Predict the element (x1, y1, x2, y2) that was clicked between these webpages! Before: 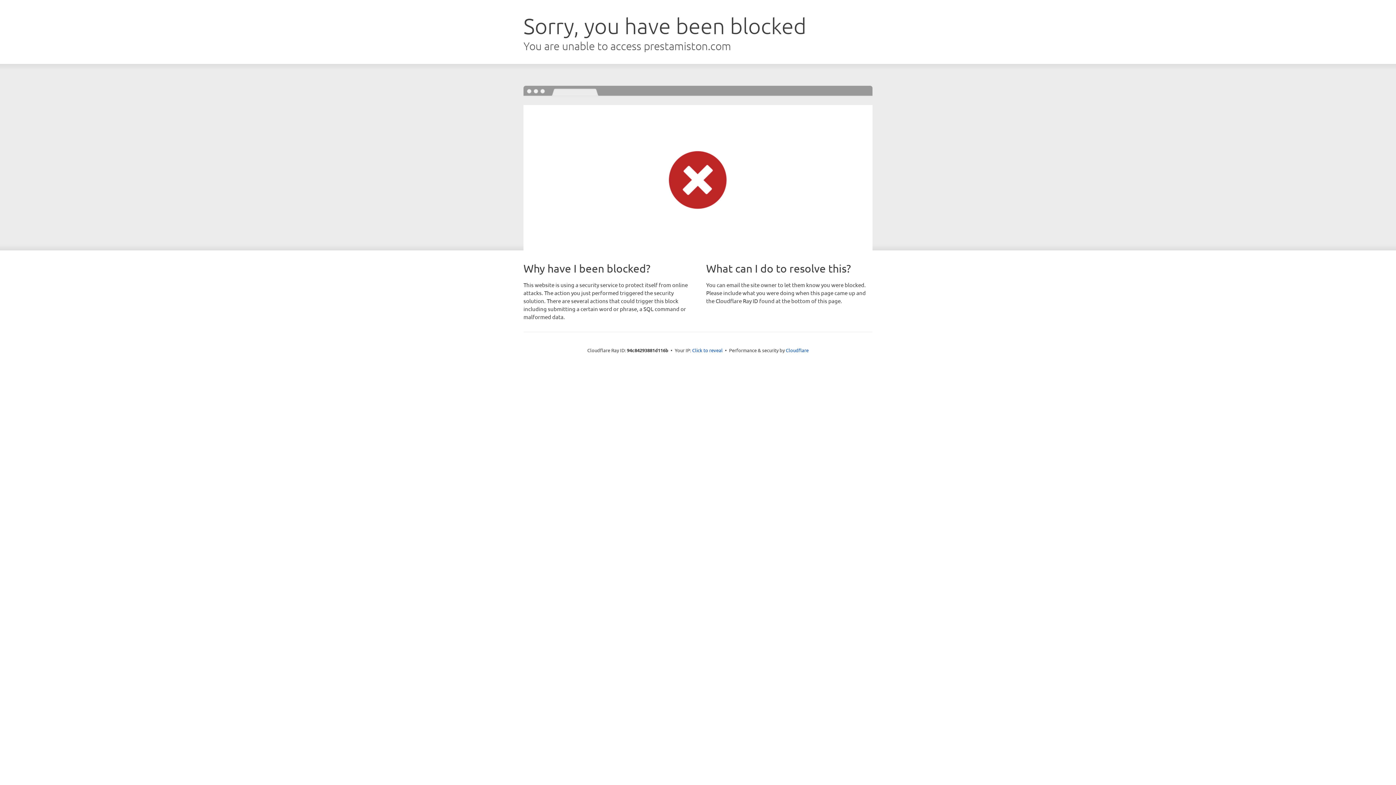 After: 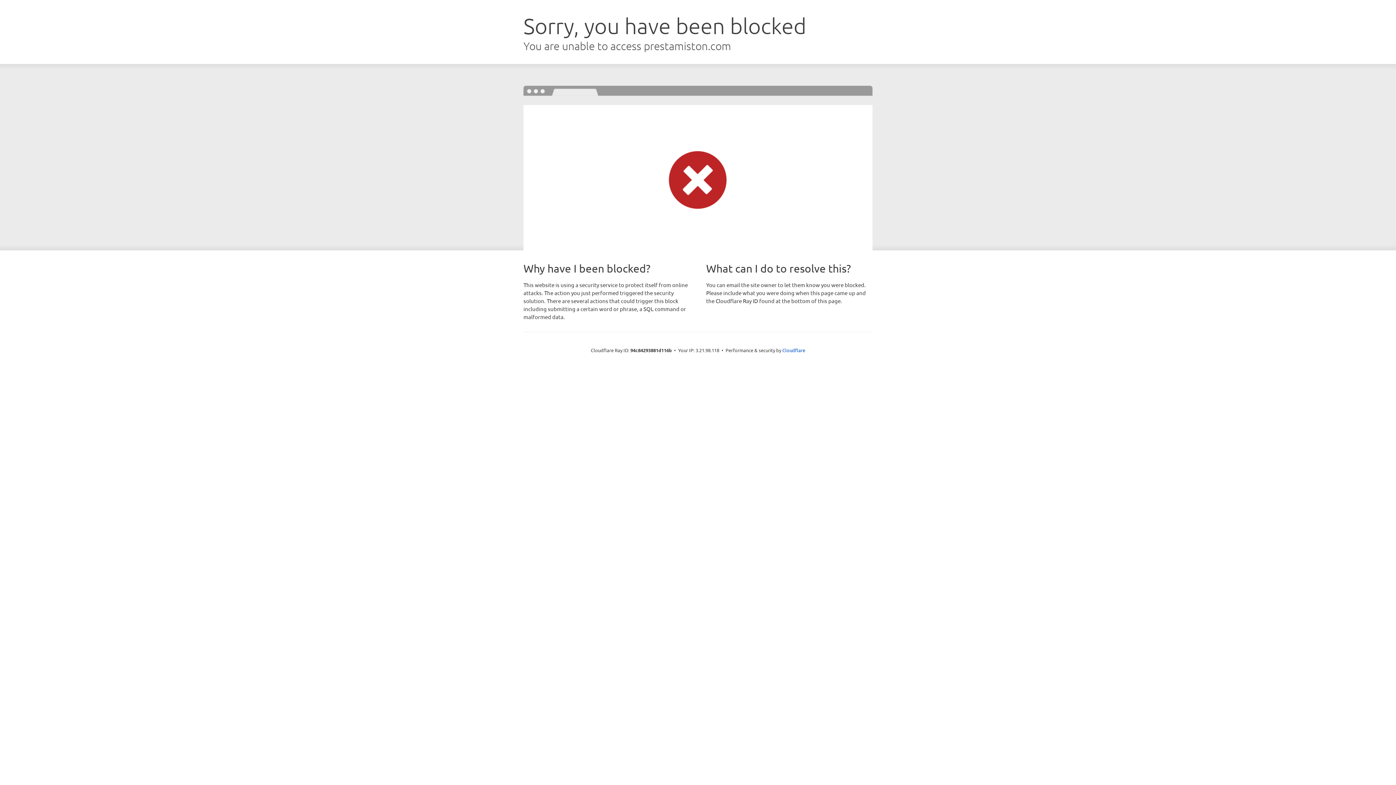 Action: label: Click to reveal bbox: (692, 346, 722, 353)